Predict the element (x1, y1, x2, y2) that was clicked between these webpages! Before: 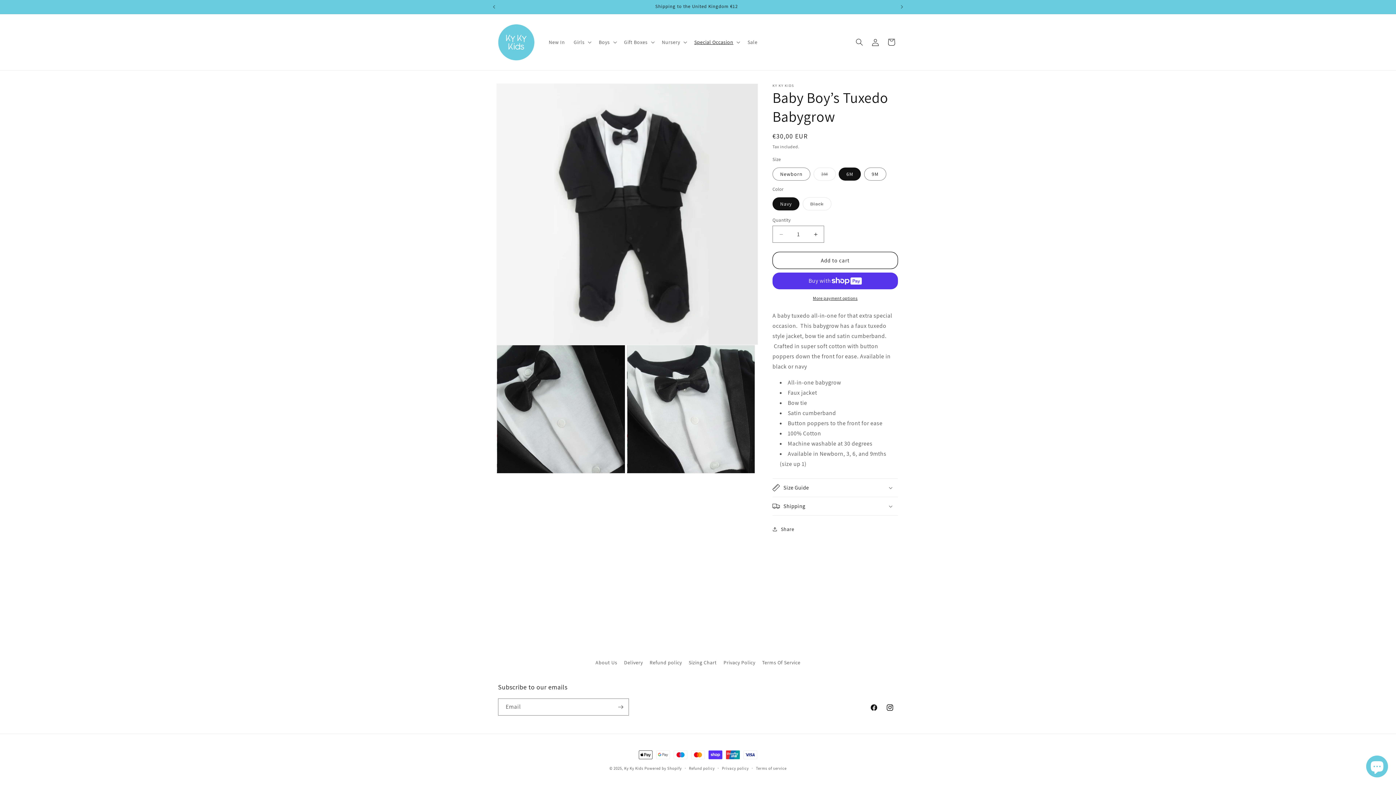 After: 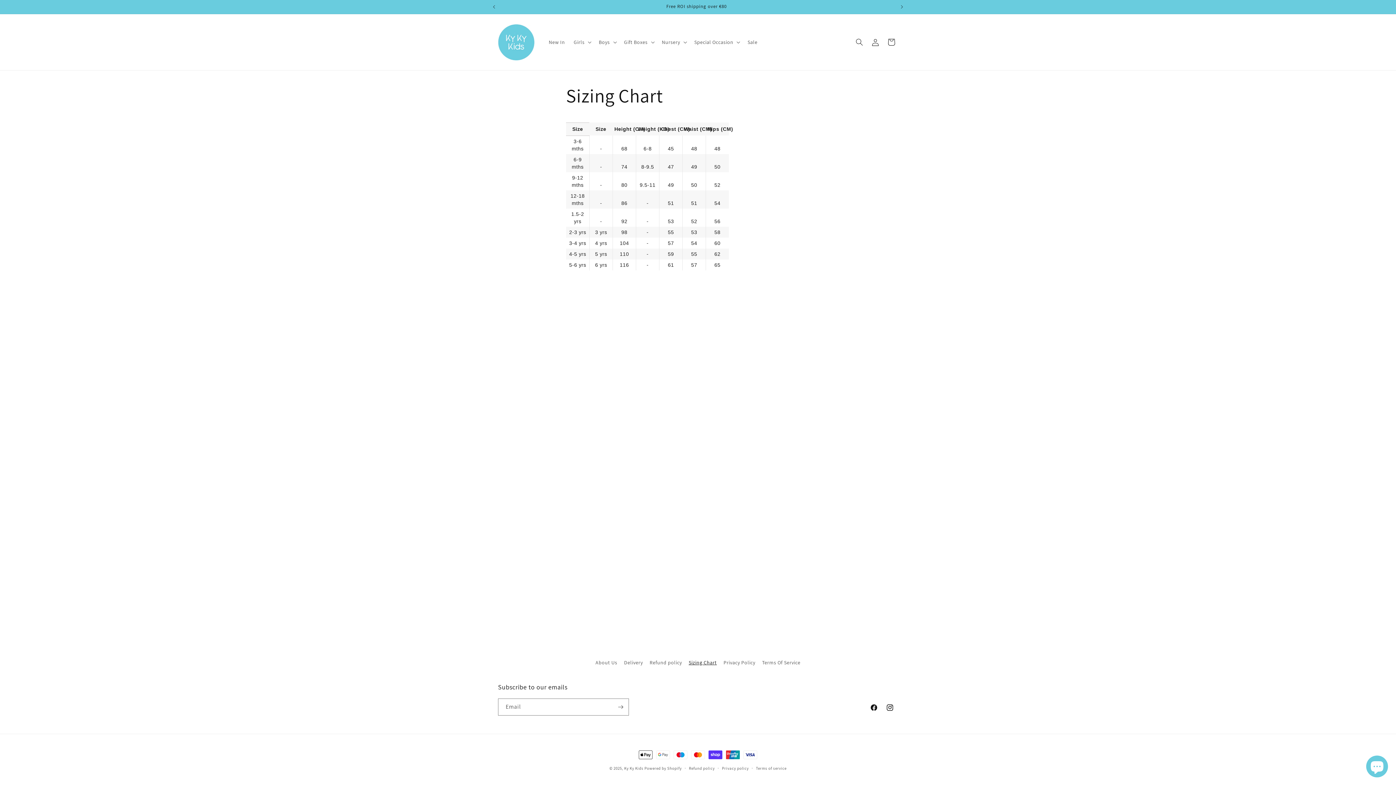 Action: label: Sizing Chart bbox: (688, 656, 716, 669)